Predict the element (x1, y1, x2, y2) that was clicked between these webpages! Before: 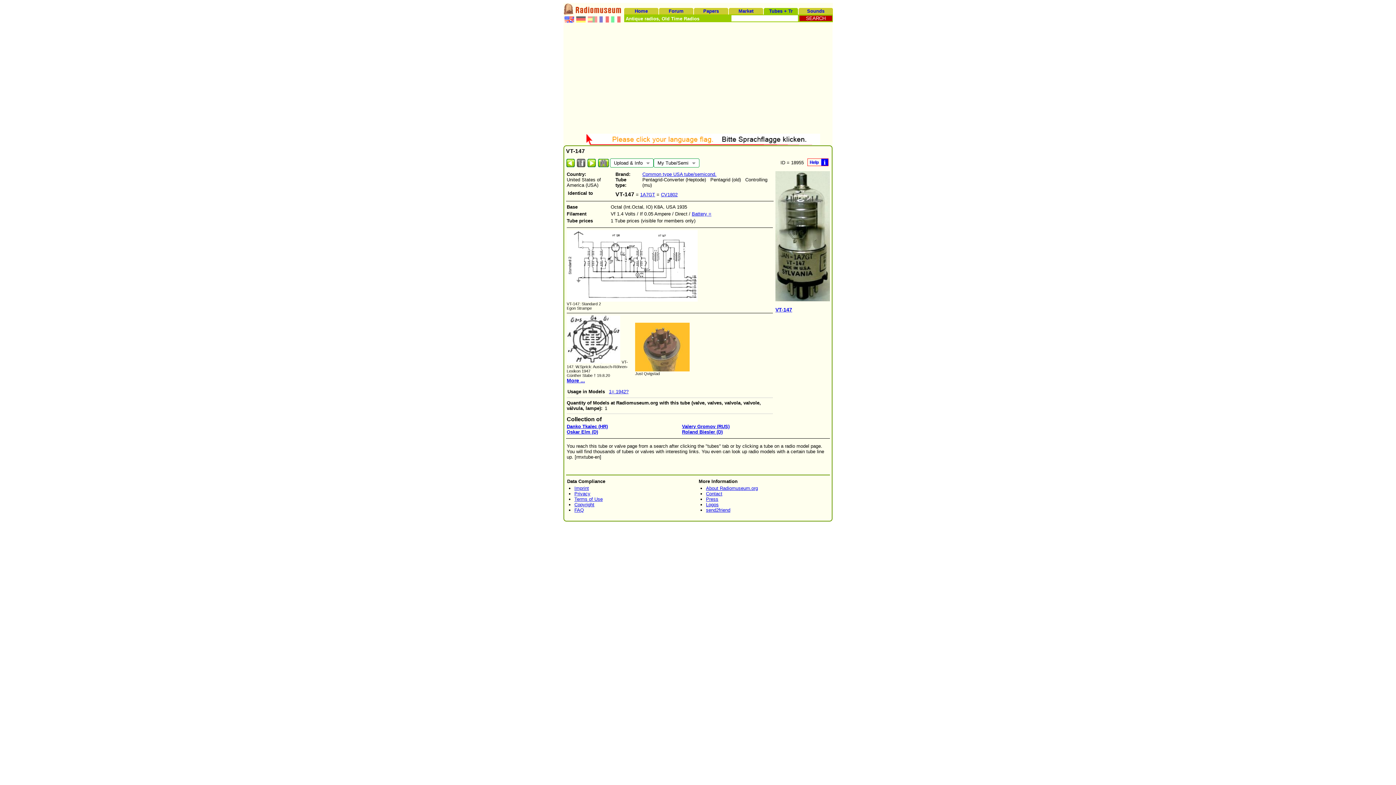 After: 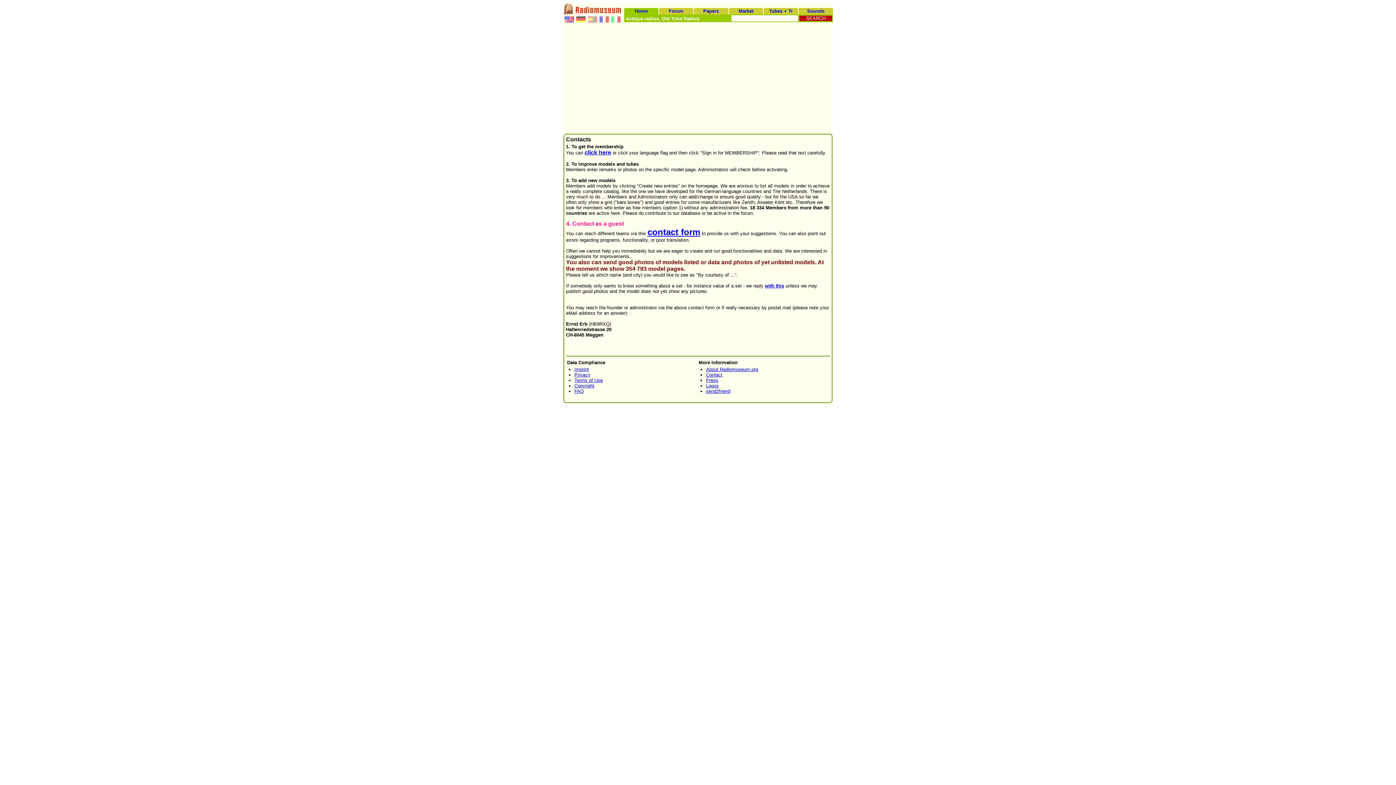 Action: label: Contact bbox: (706, 491, 722, 496)